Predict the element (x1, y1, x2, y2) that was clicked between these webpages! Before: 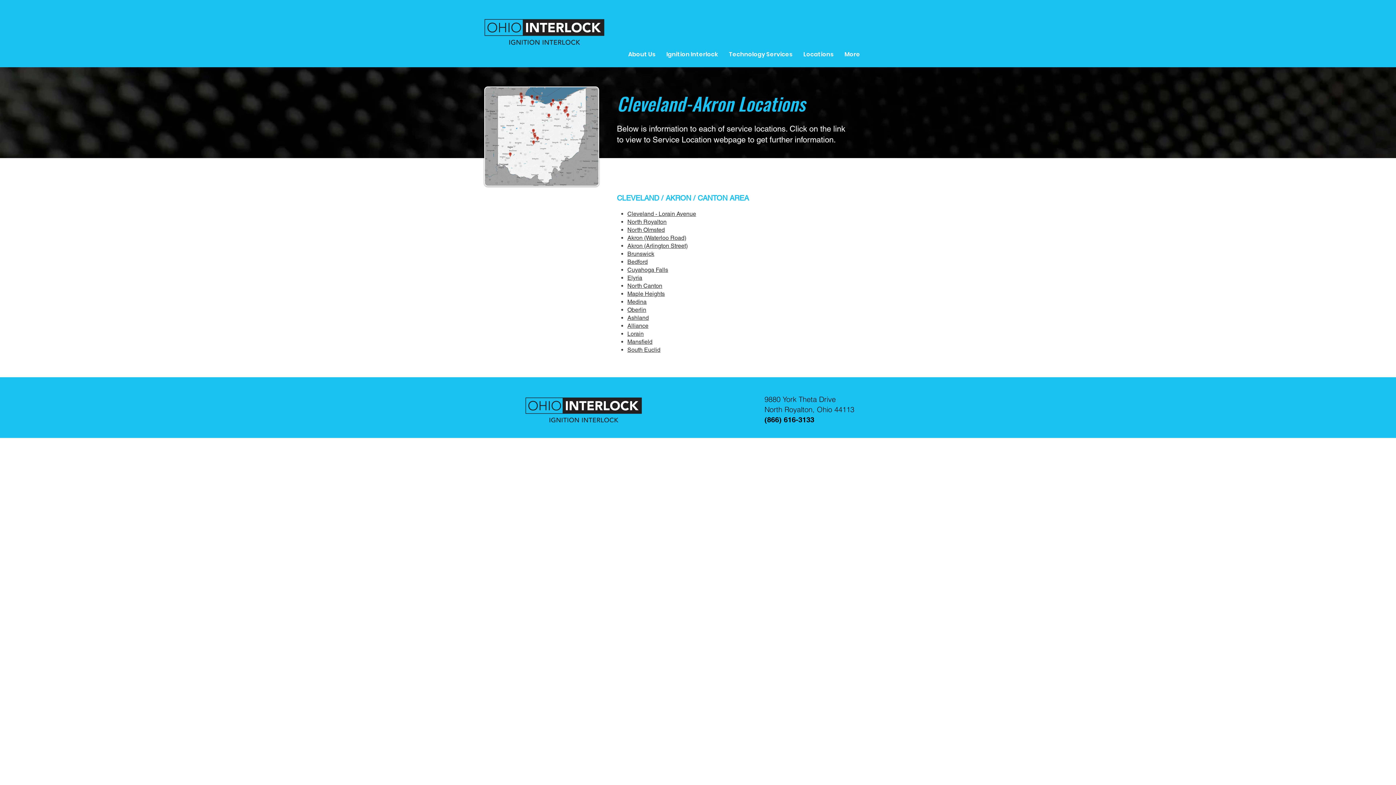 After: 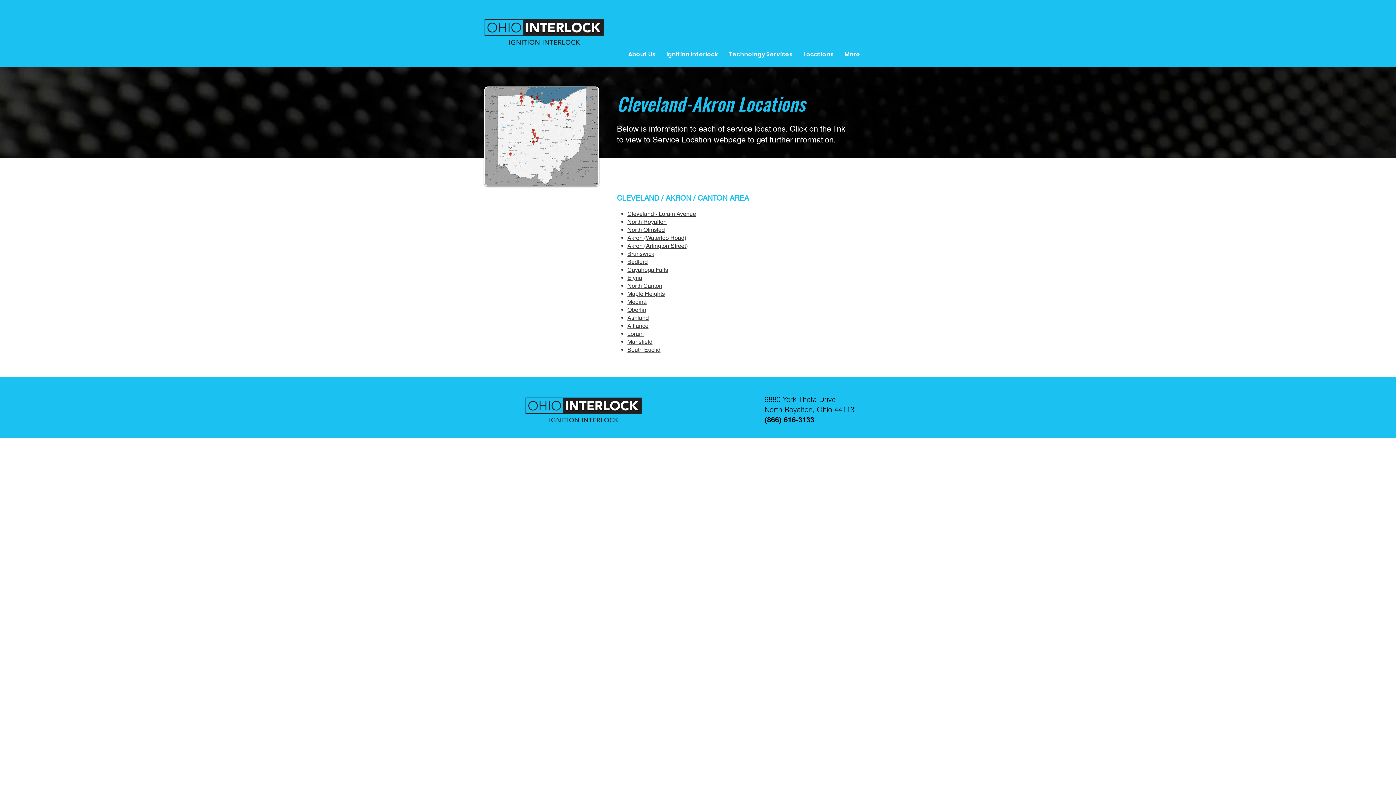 Action: label: (866) 616-3133 bbox: (764, 415, 814, 424)